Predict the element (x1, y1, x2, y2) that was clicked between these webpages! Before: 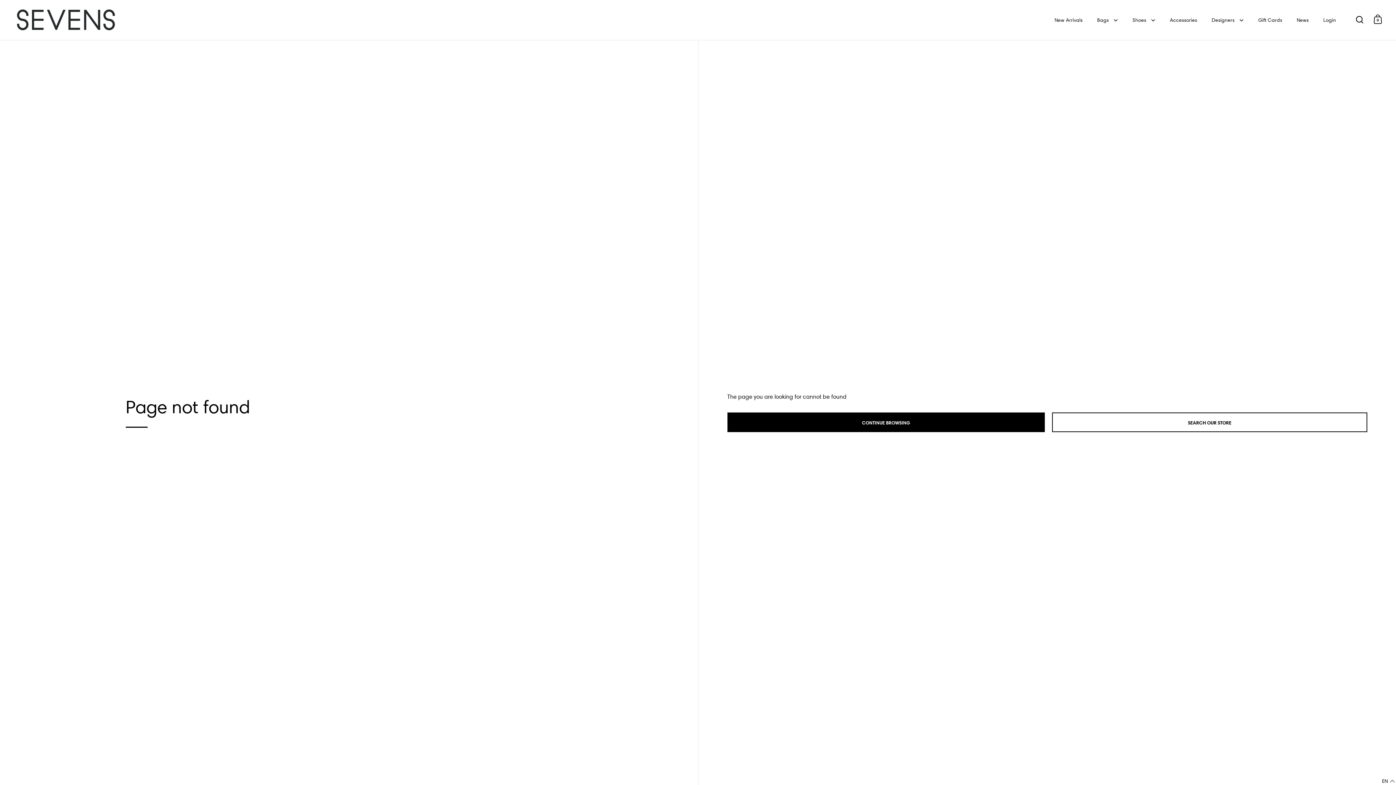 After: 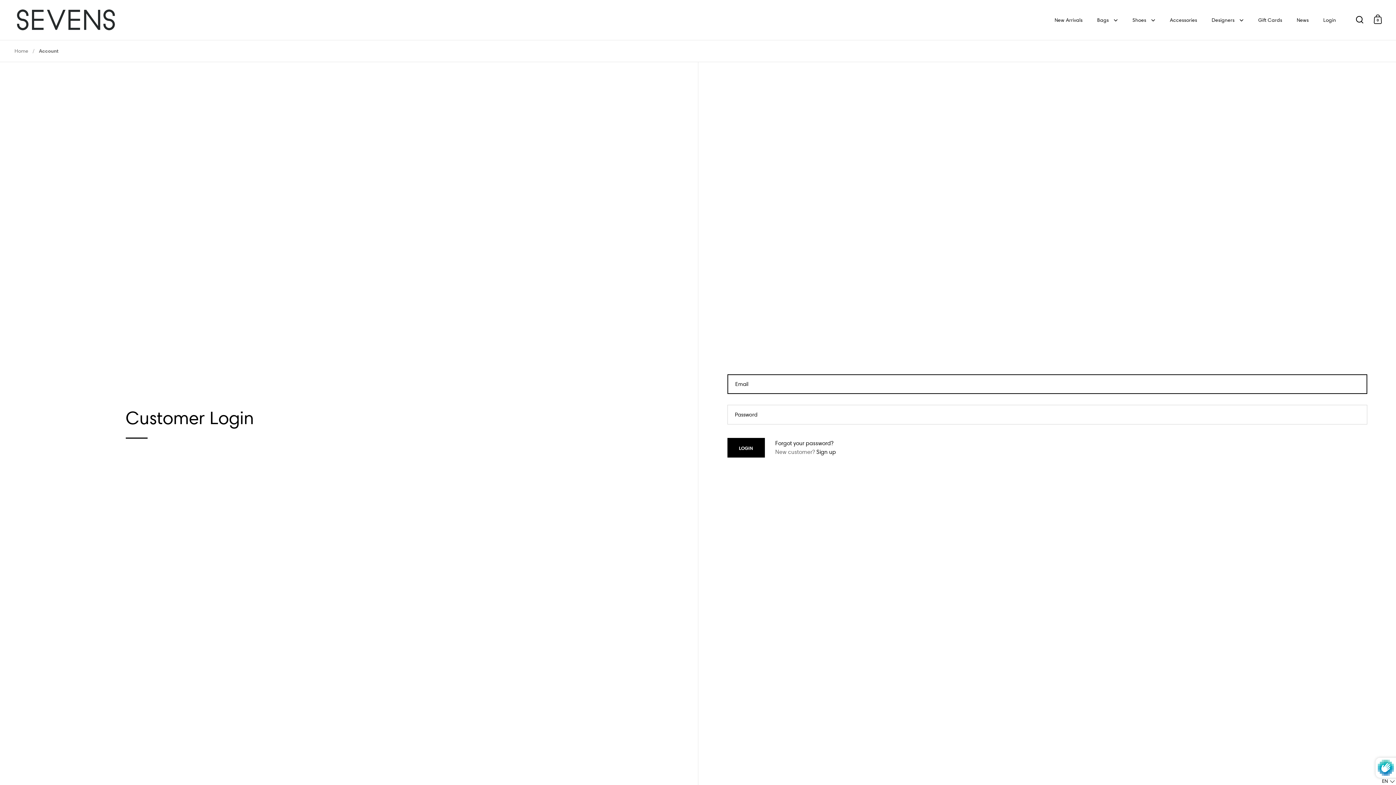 Action: bbox: (1316, 12, 1343, 28) label: Login